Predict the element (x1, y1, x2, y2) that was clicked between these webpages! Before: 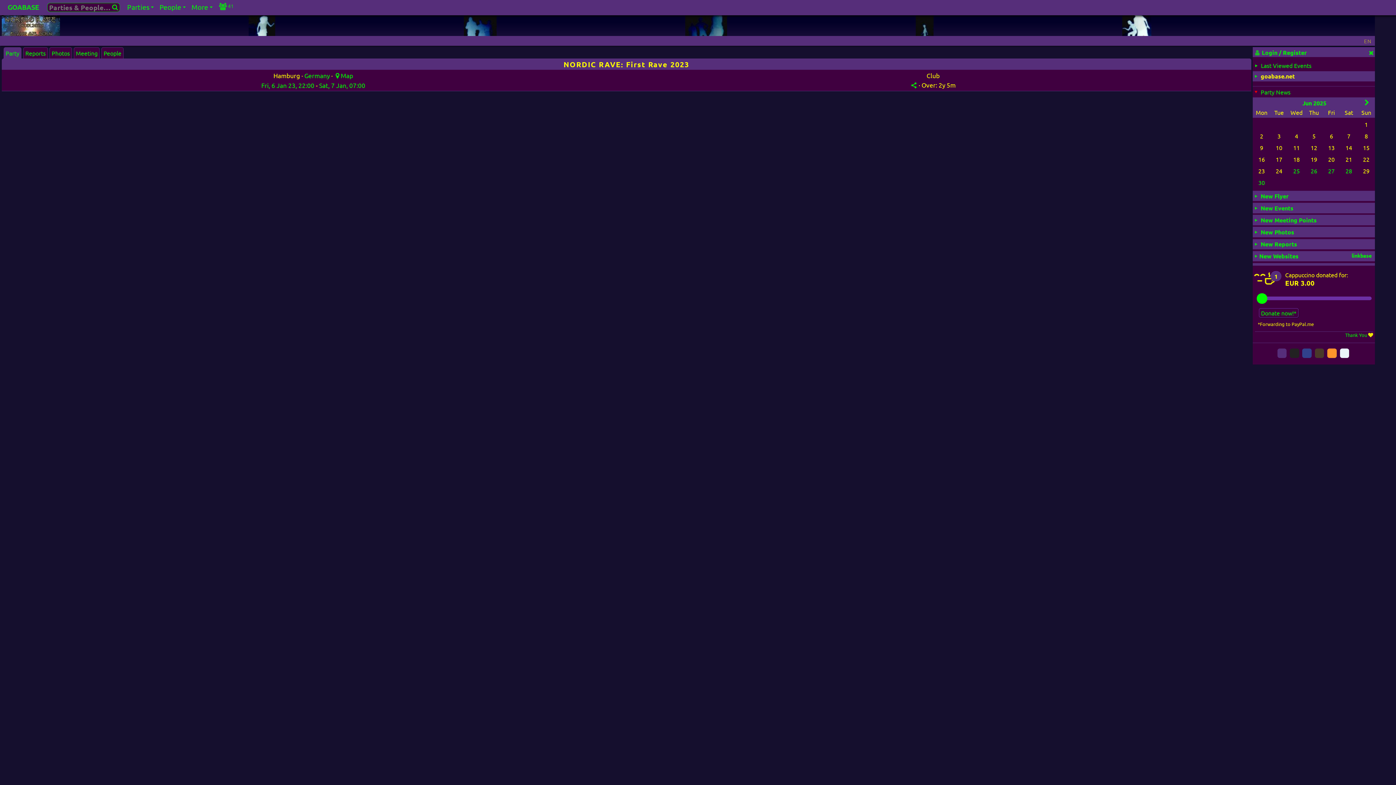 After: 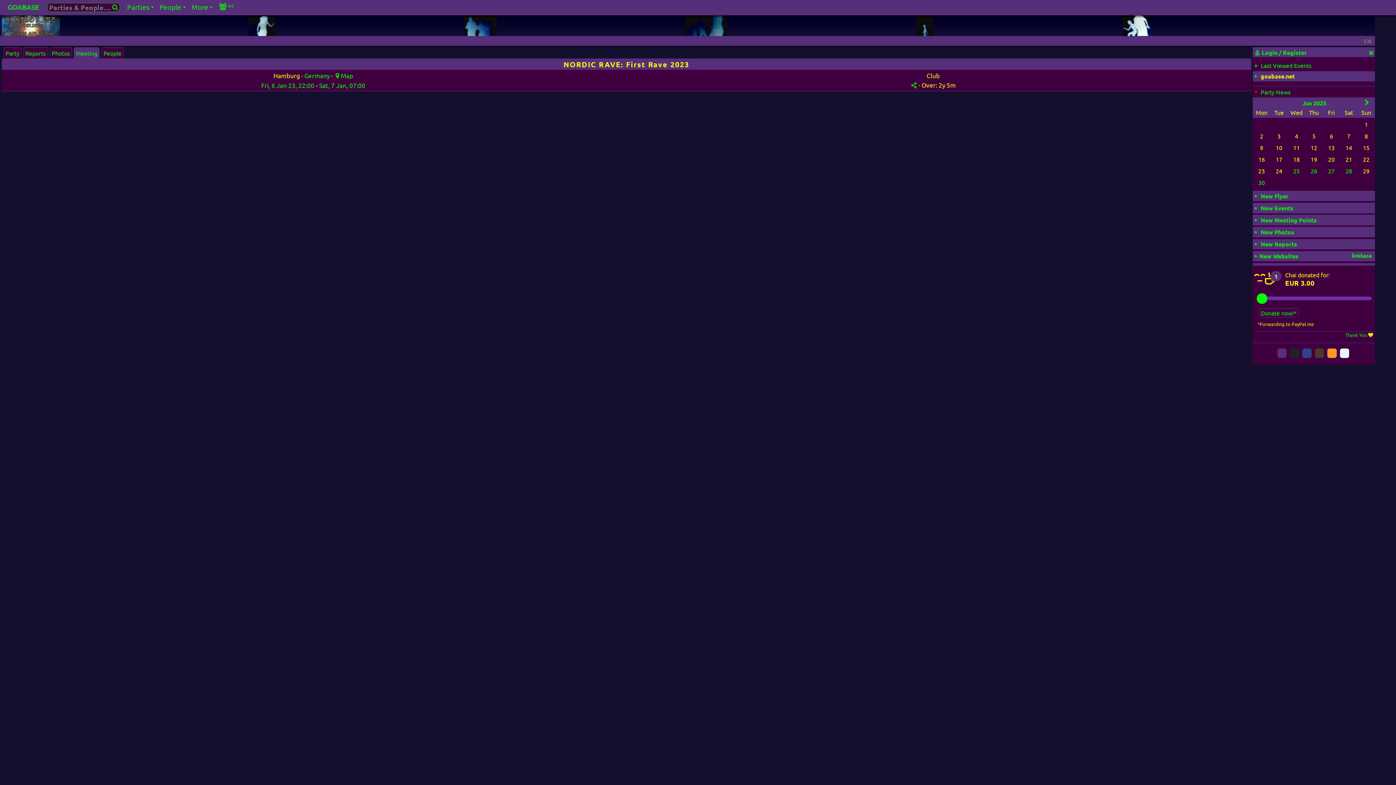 Action: label: Meeting bbox: (74, 47, 102, 58)